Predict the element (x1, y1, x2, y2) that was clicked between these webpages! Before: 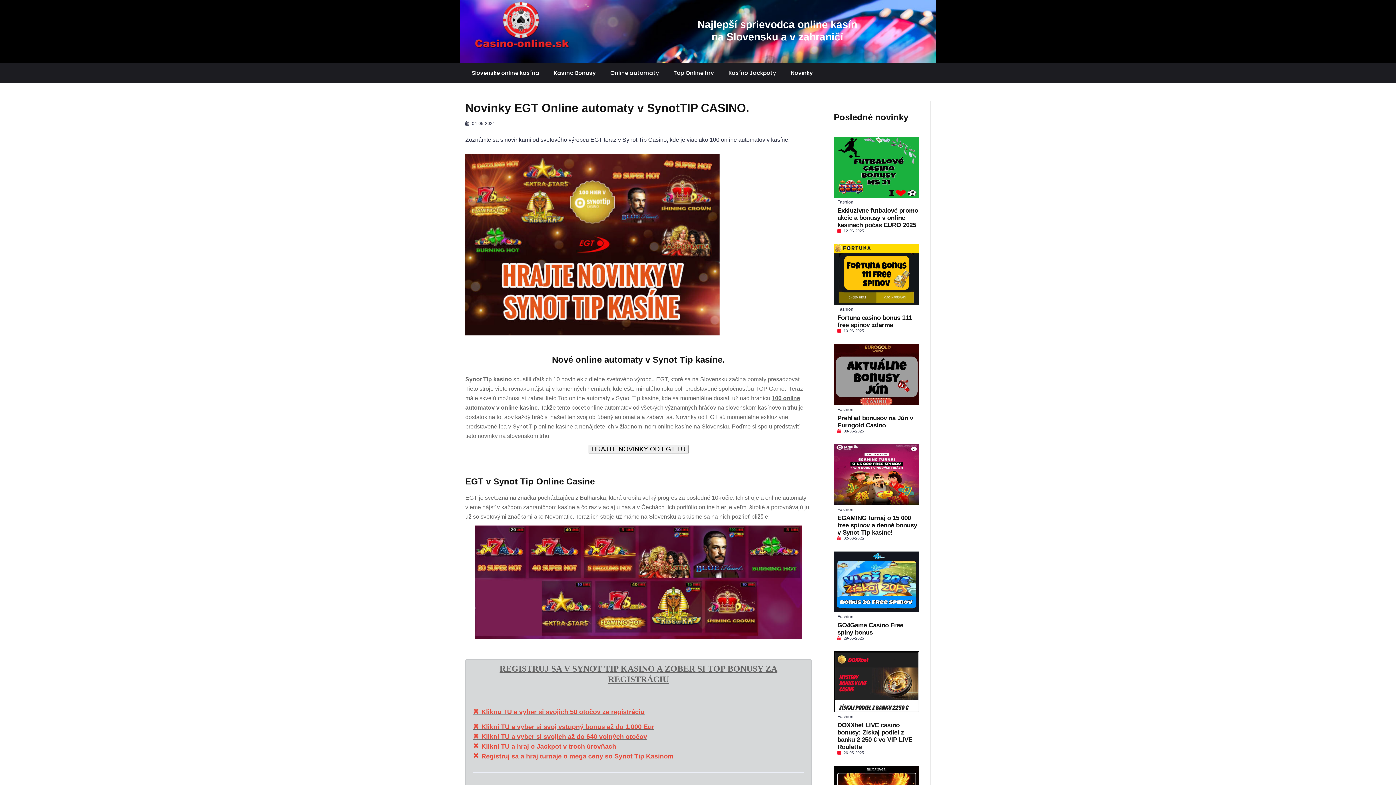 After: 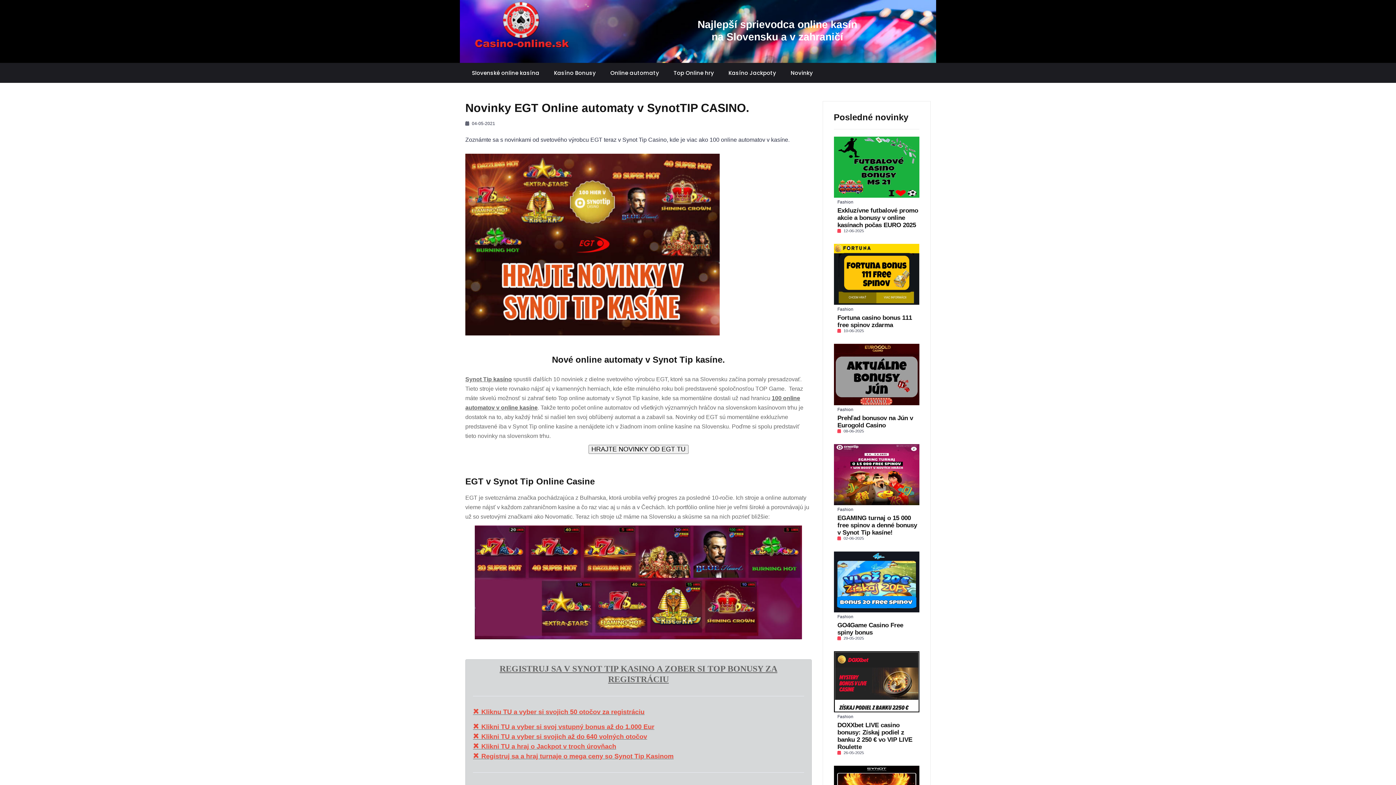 Action: bbox: (473, 734, 647, 740) label: ❌ Klikni TU a vyber si svojich až do 640 volných otočov